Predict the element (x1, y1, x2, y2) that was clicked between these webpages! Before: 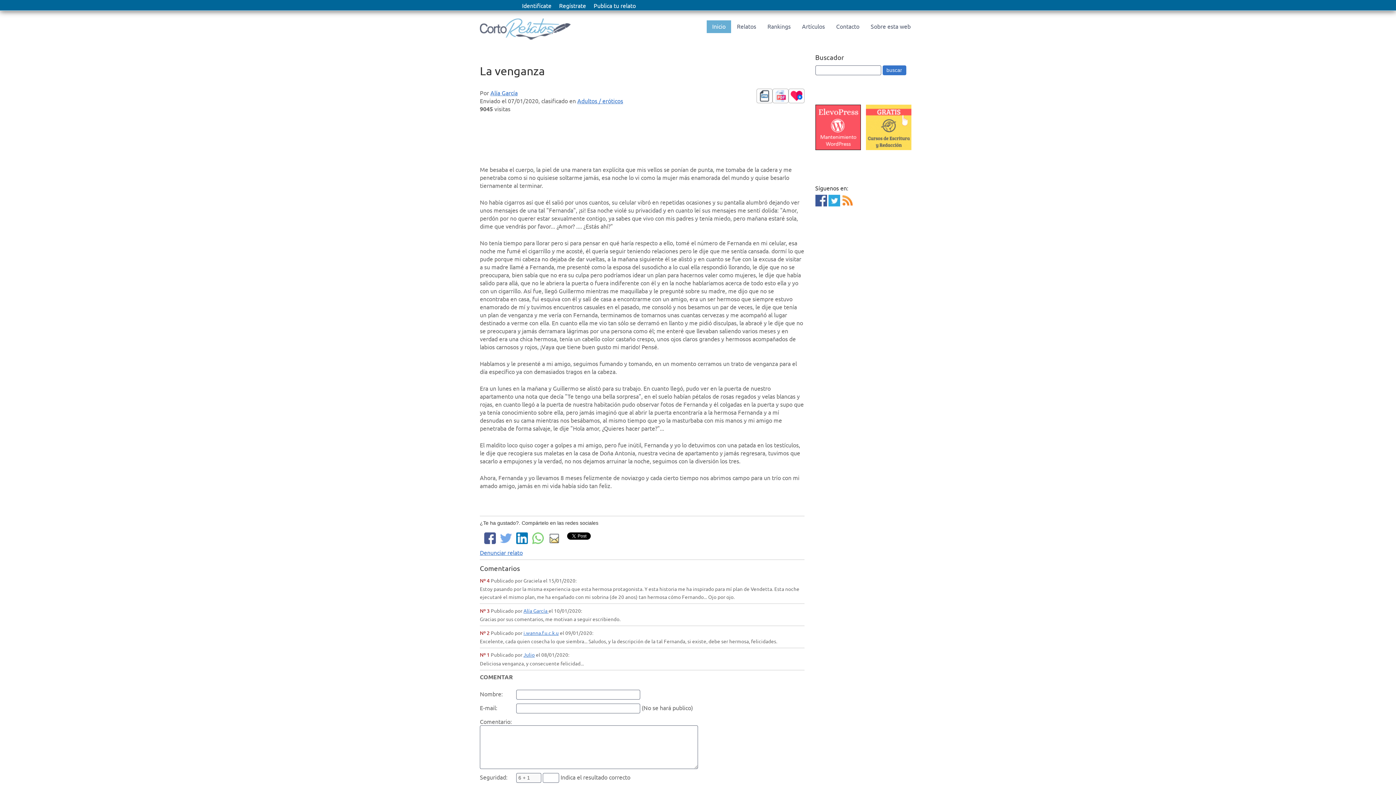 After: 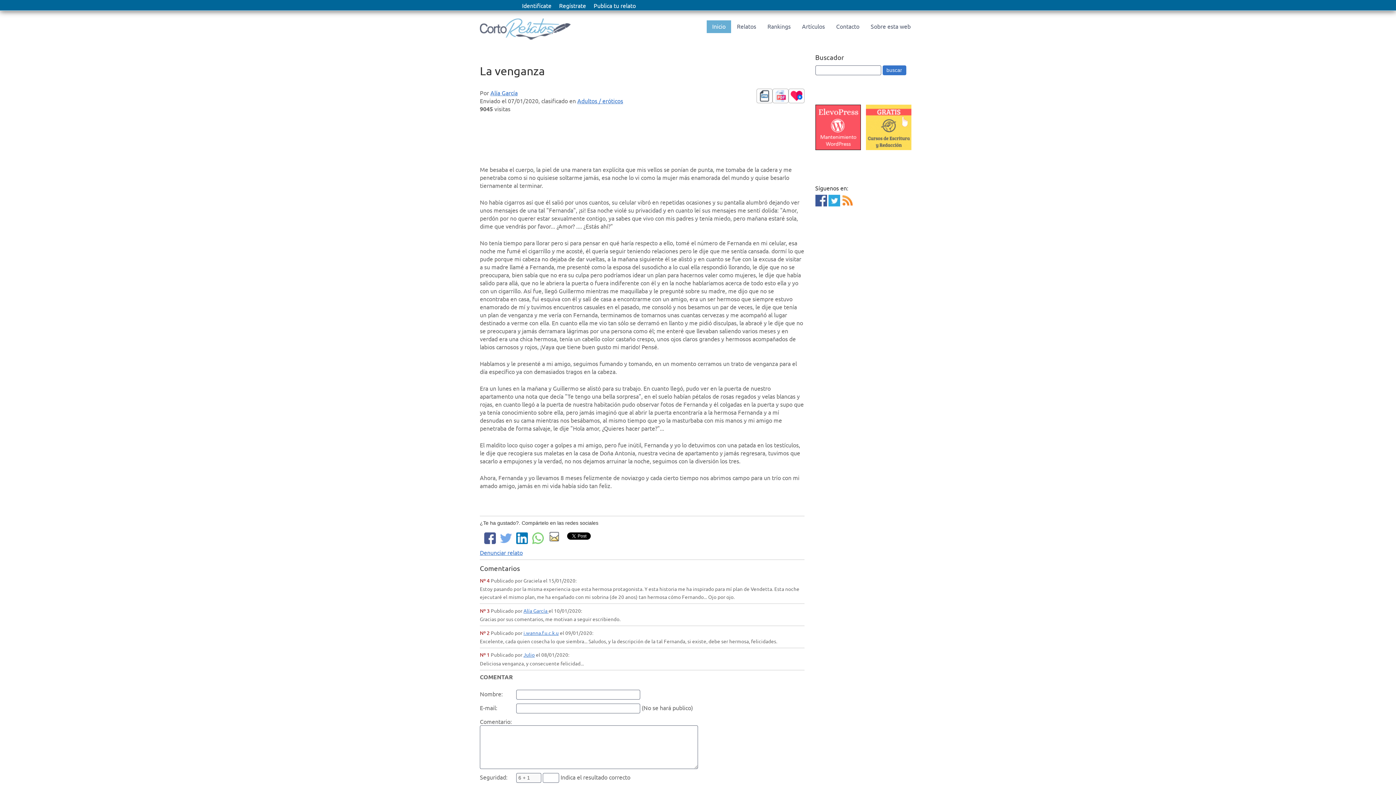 Action: bbox: (547, 534, 560, 540)